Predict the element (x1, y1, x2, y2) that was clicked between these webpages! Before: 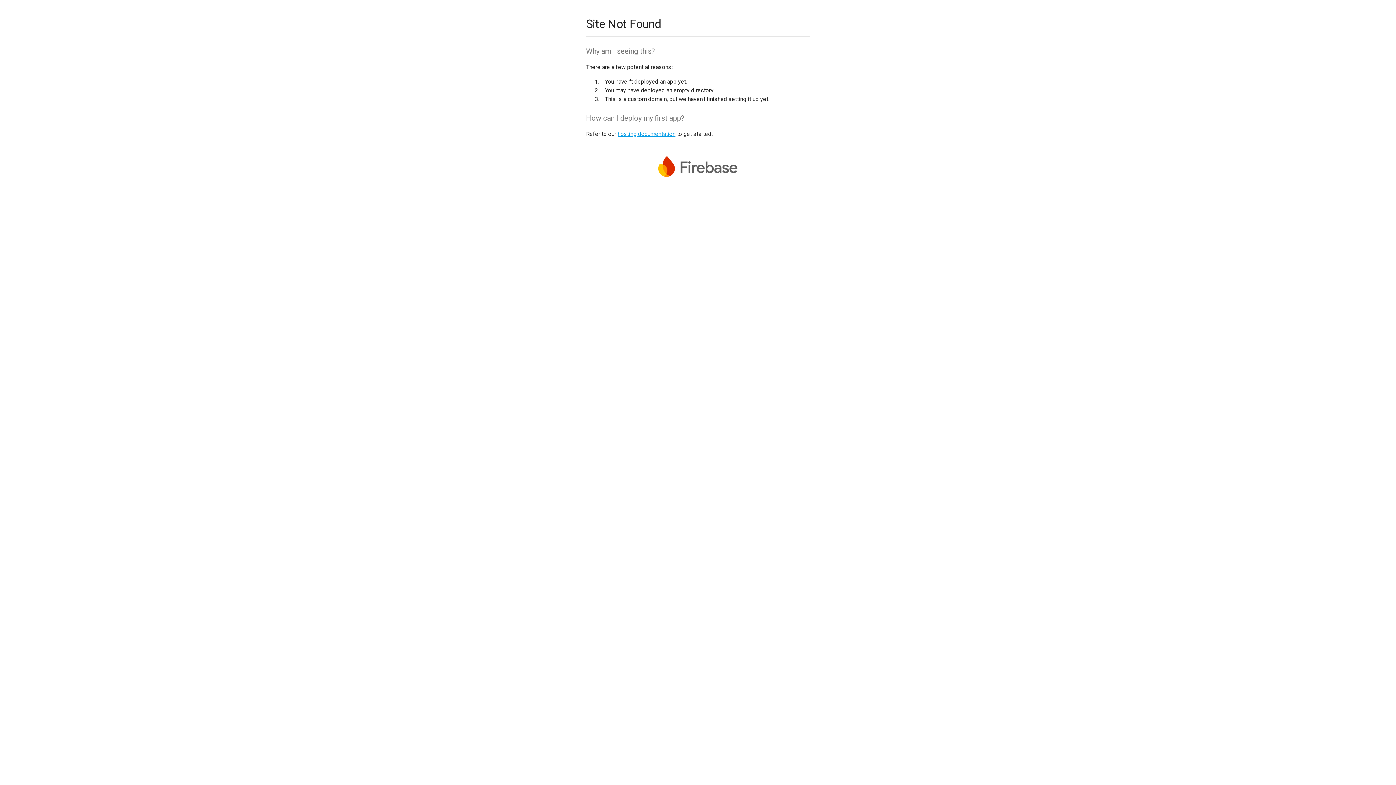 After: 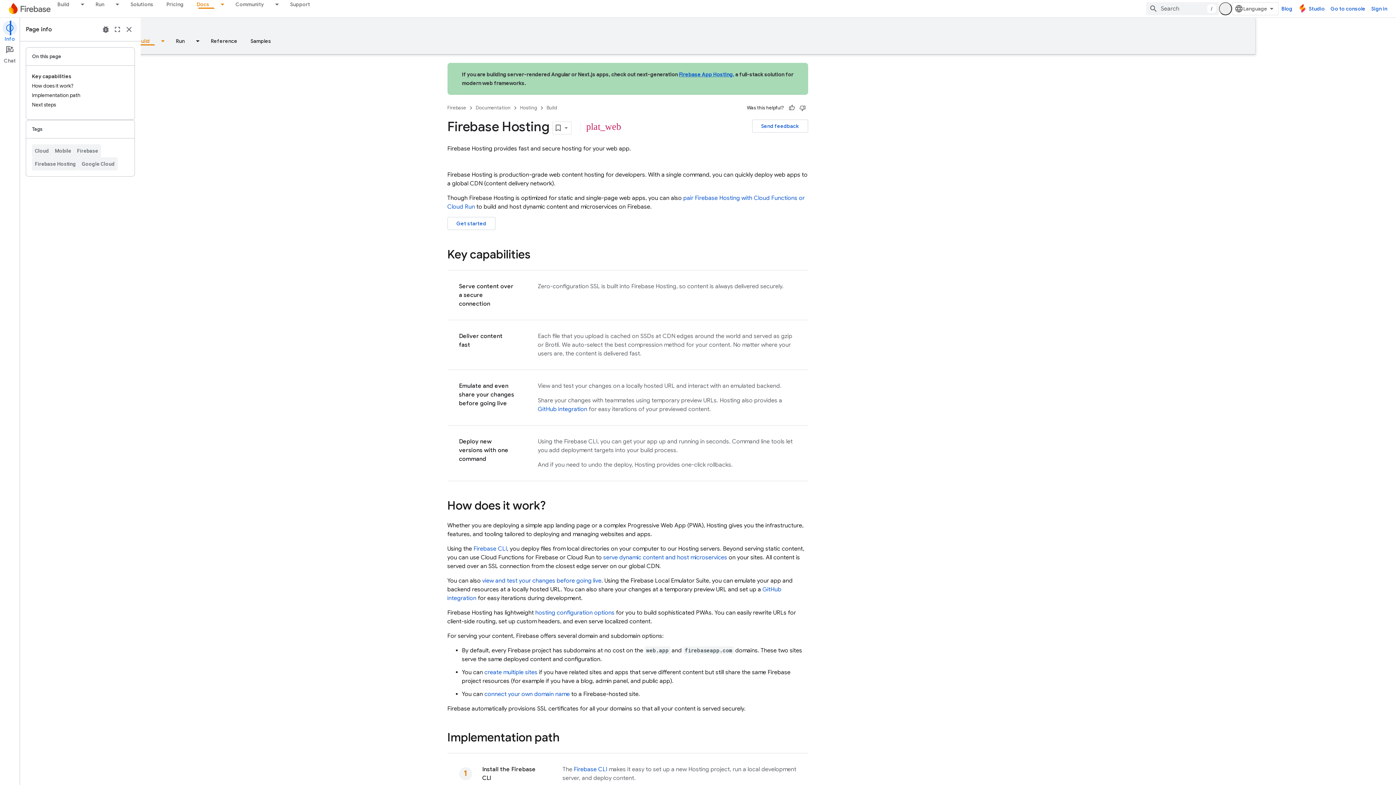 Action: label: hosting documentation bbox: (617, 130, 675, 137)